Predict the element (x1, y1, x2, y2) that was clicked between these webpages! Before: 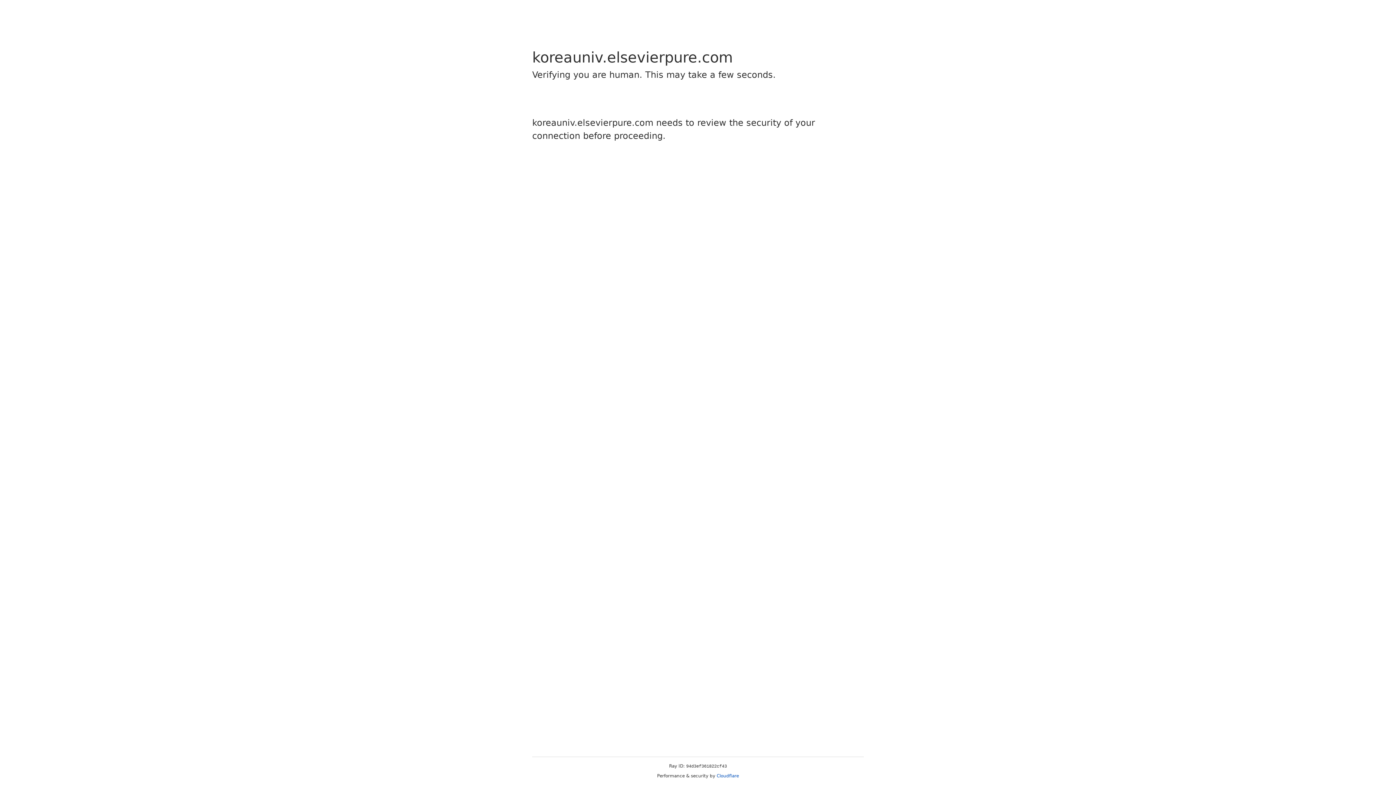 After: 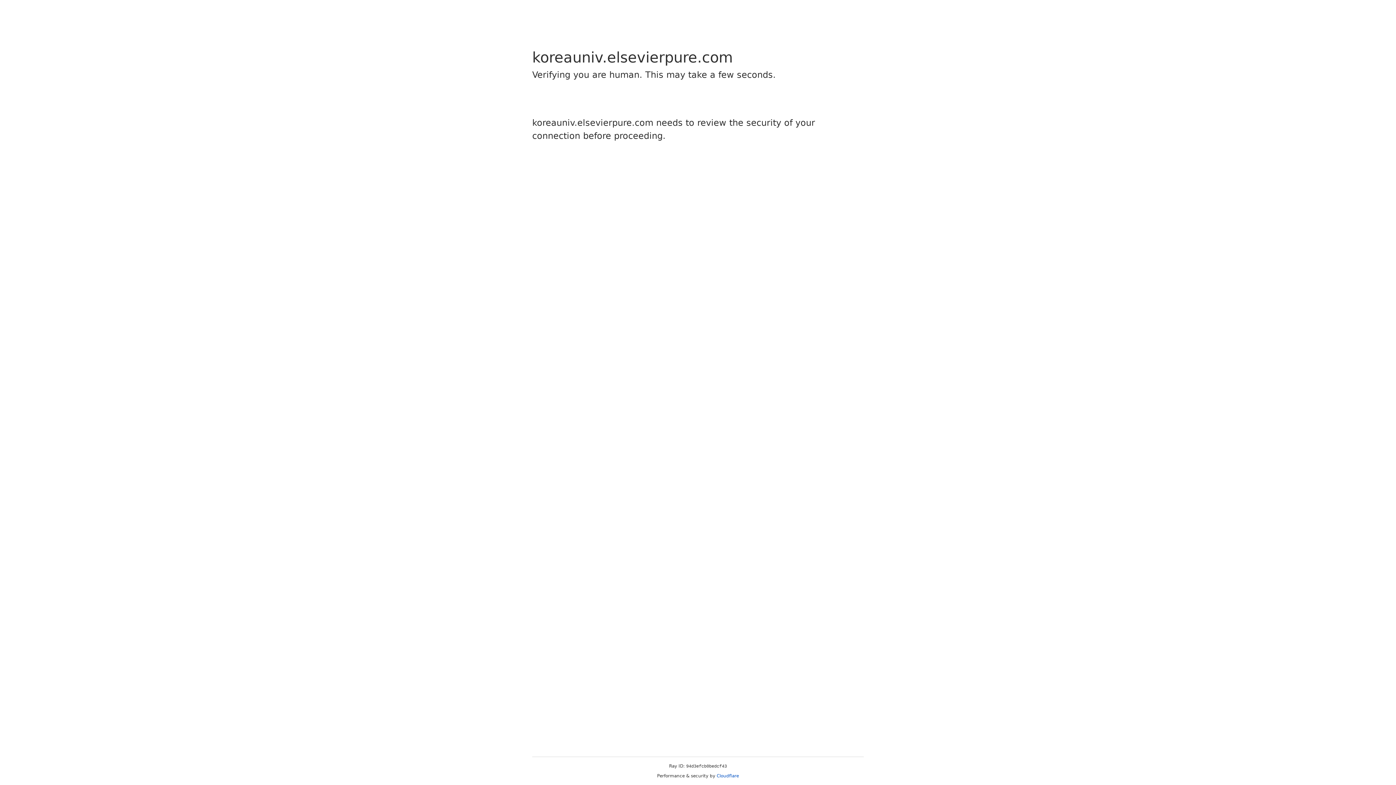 Action: bbox: (716, 773, 739, 778) label: Cloudflare